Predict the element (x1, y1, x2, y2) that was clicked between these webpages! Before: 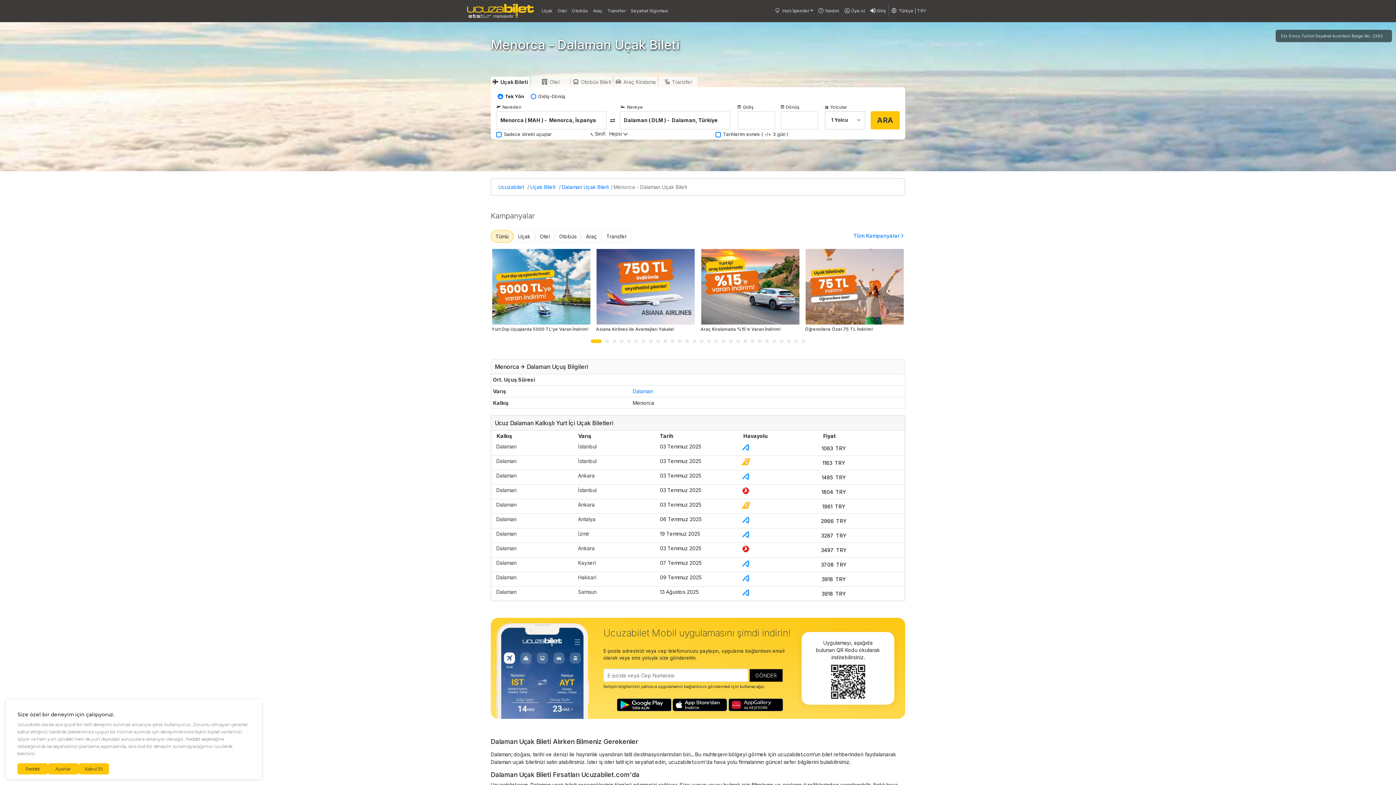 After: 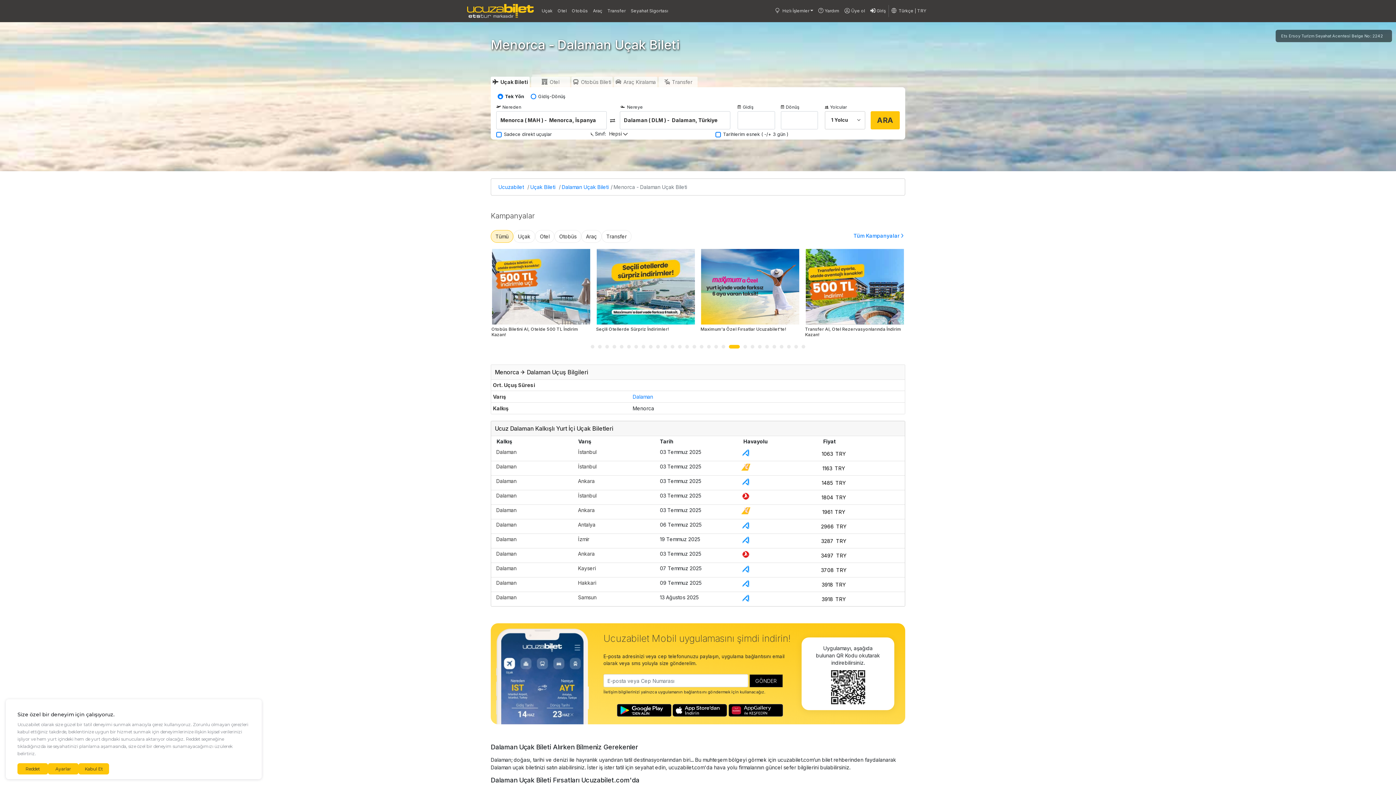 Action: bbox: (736, 339, 740, 343) label: Go to slide 20